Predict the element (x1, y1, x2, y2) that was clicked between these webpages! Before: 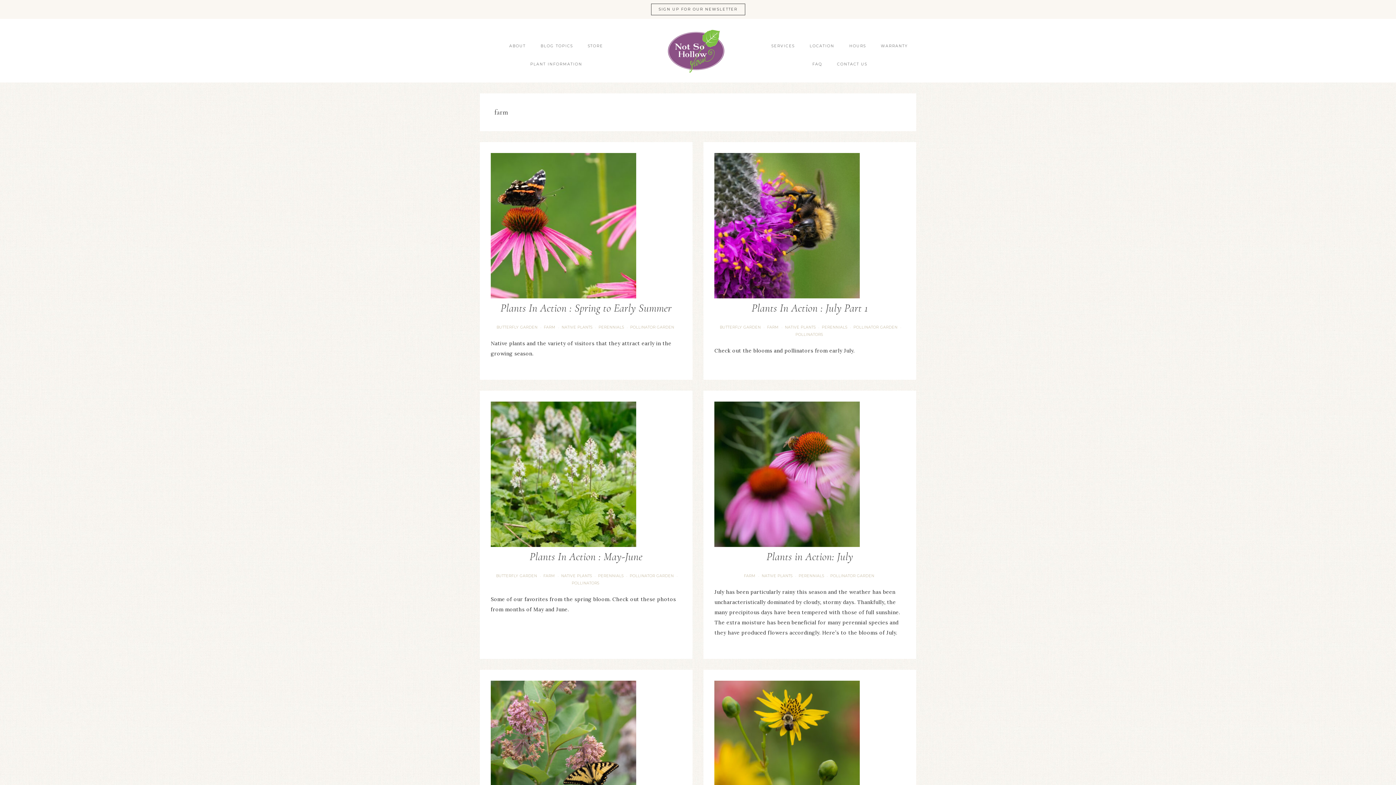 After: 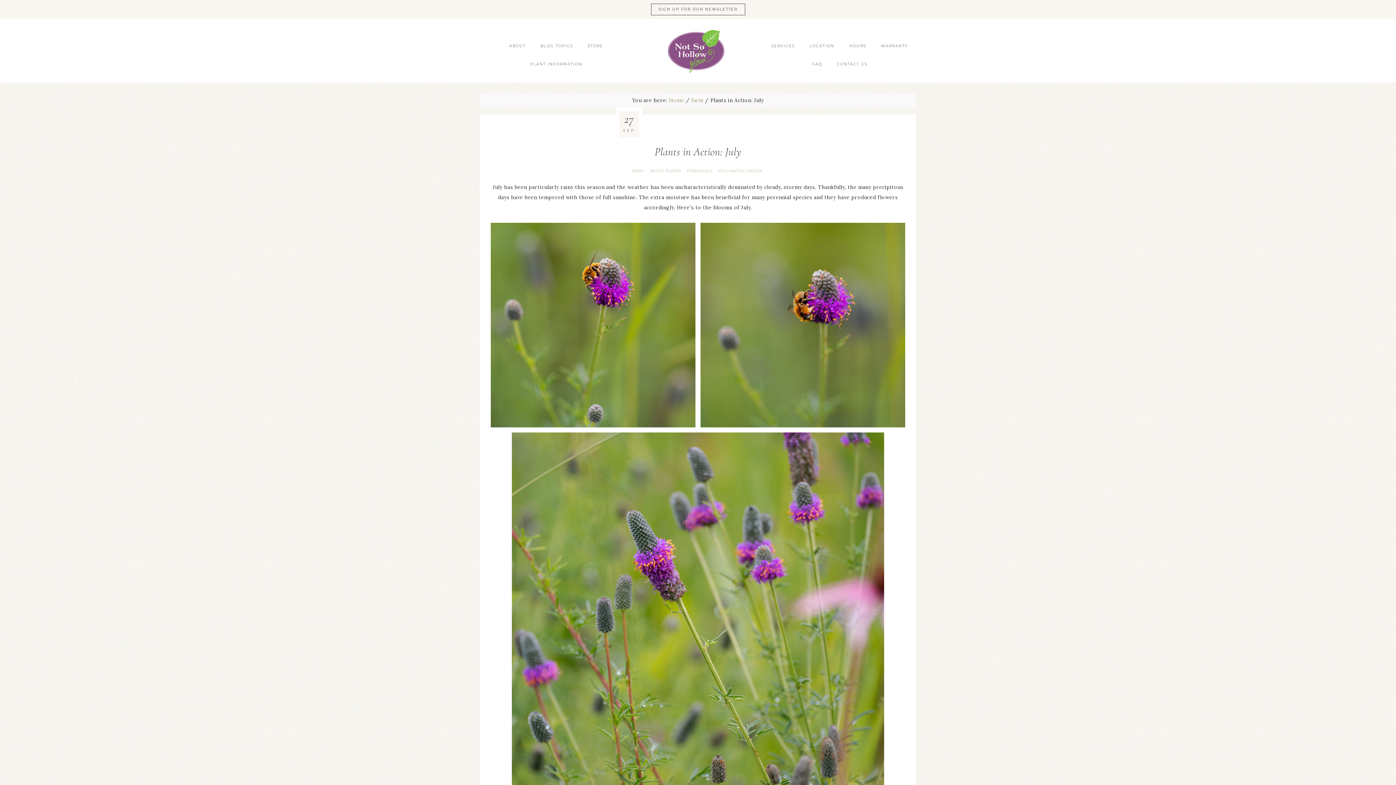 Action: bbox: (766, 550, 853, 563) label: Plants in Action: July